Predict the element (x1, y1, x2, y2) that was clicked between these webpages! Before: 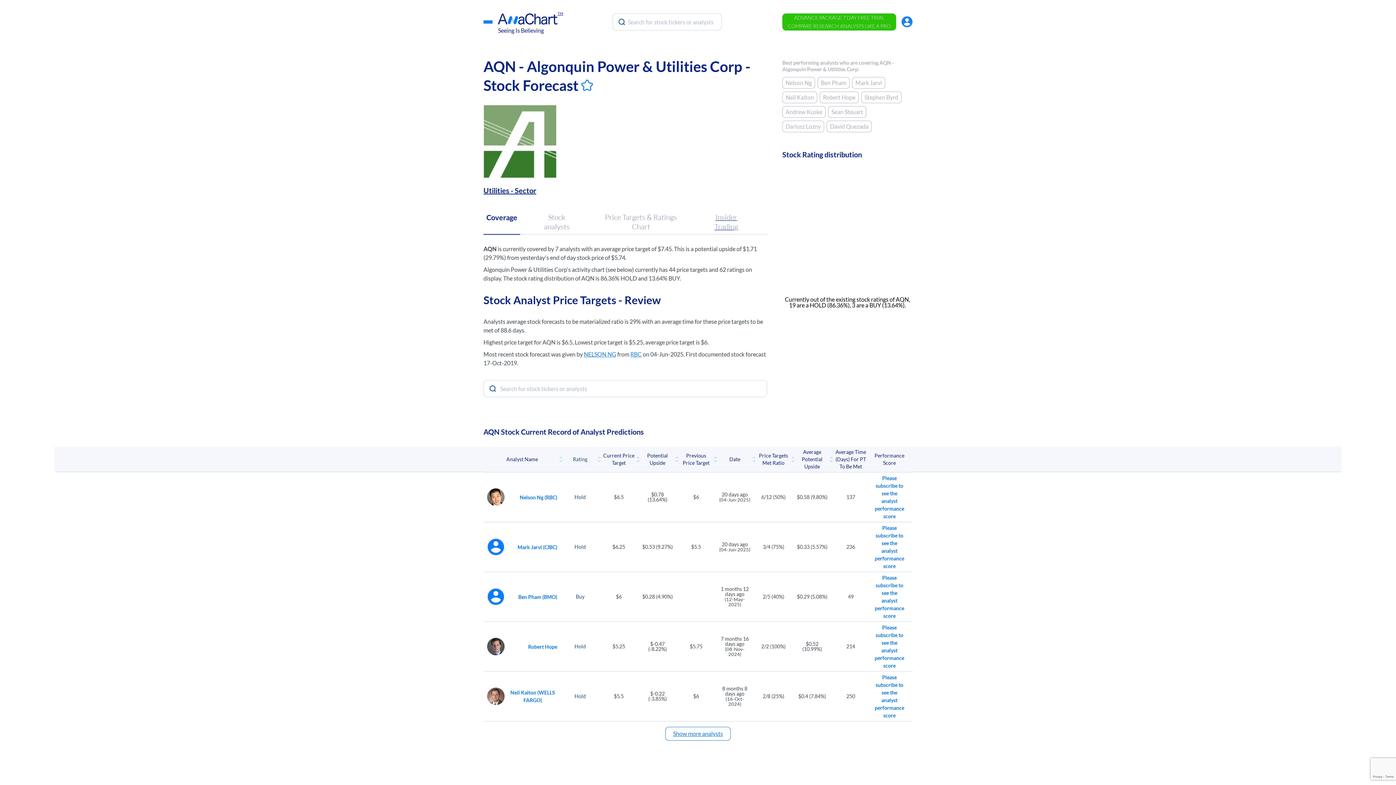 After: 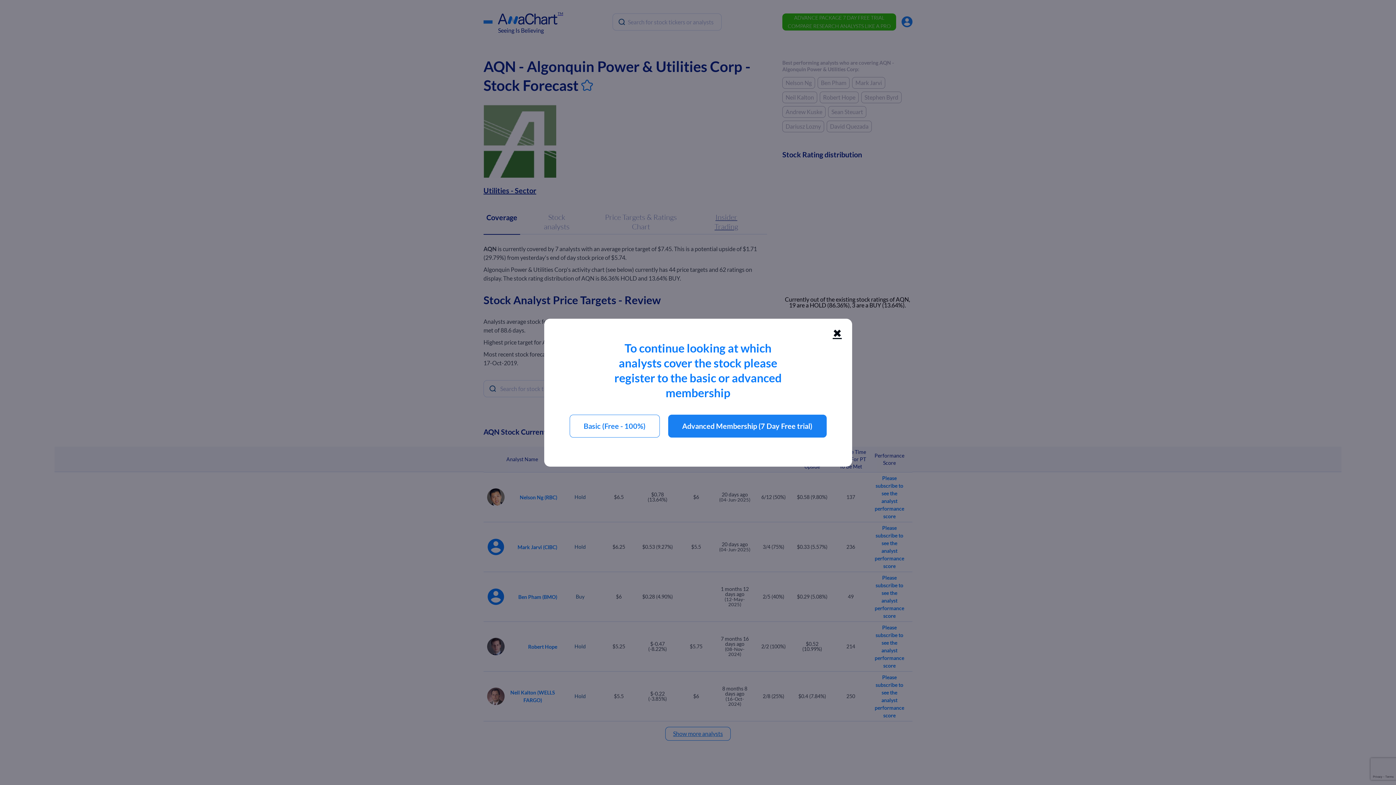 Action: label: Show more analysts bbox: (665, 727, 730, 741)